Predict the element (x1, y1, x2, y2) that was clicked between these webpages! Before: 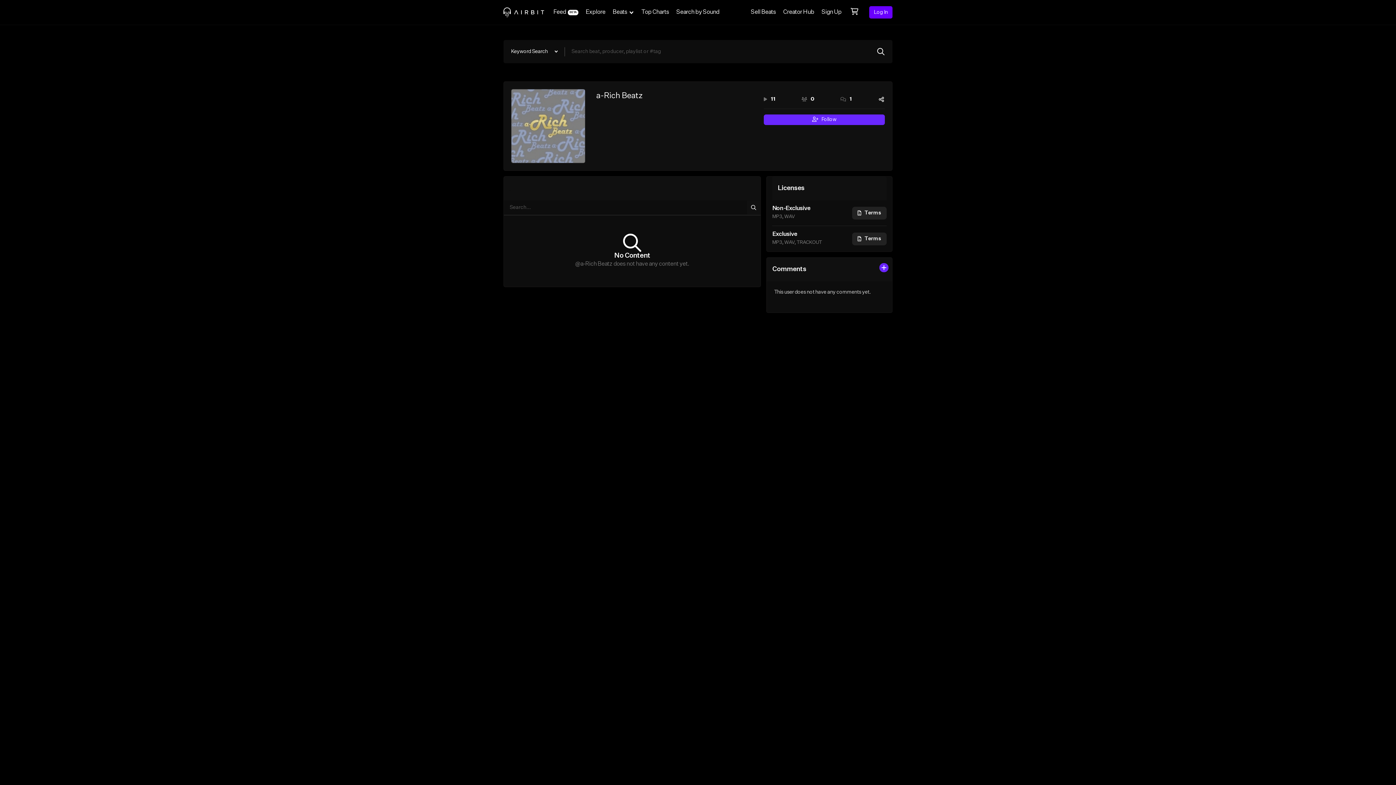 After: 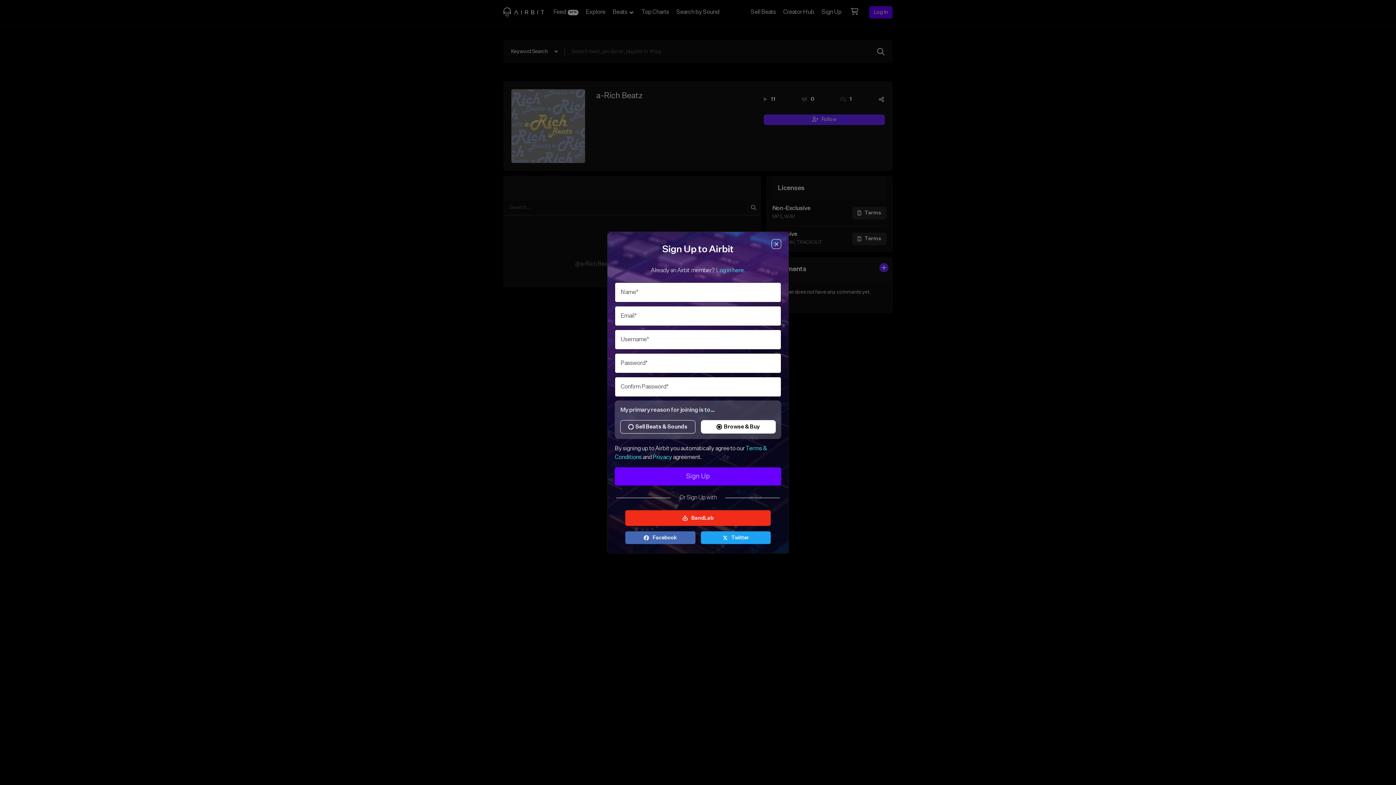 Action: label: Sign Up bbox: (818, 0, 845, 24)